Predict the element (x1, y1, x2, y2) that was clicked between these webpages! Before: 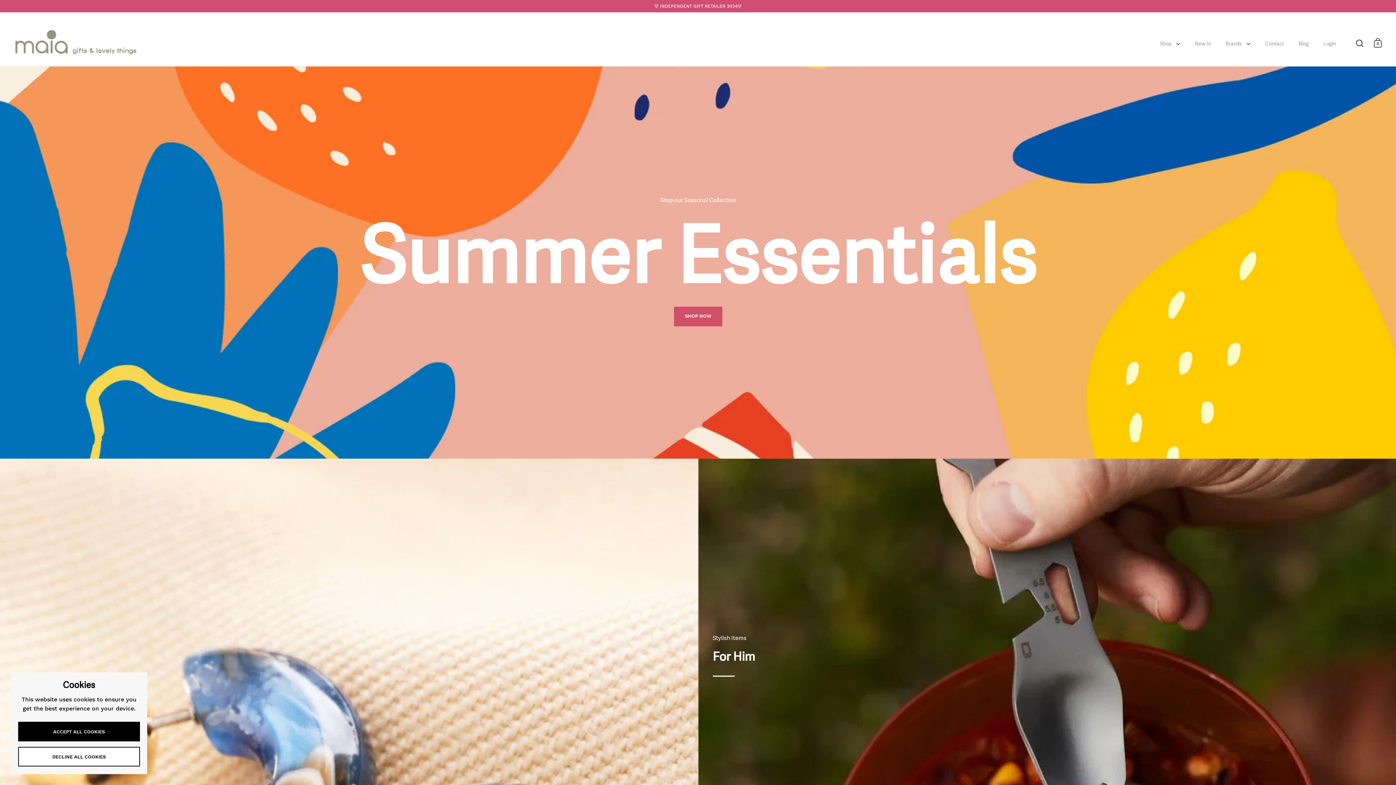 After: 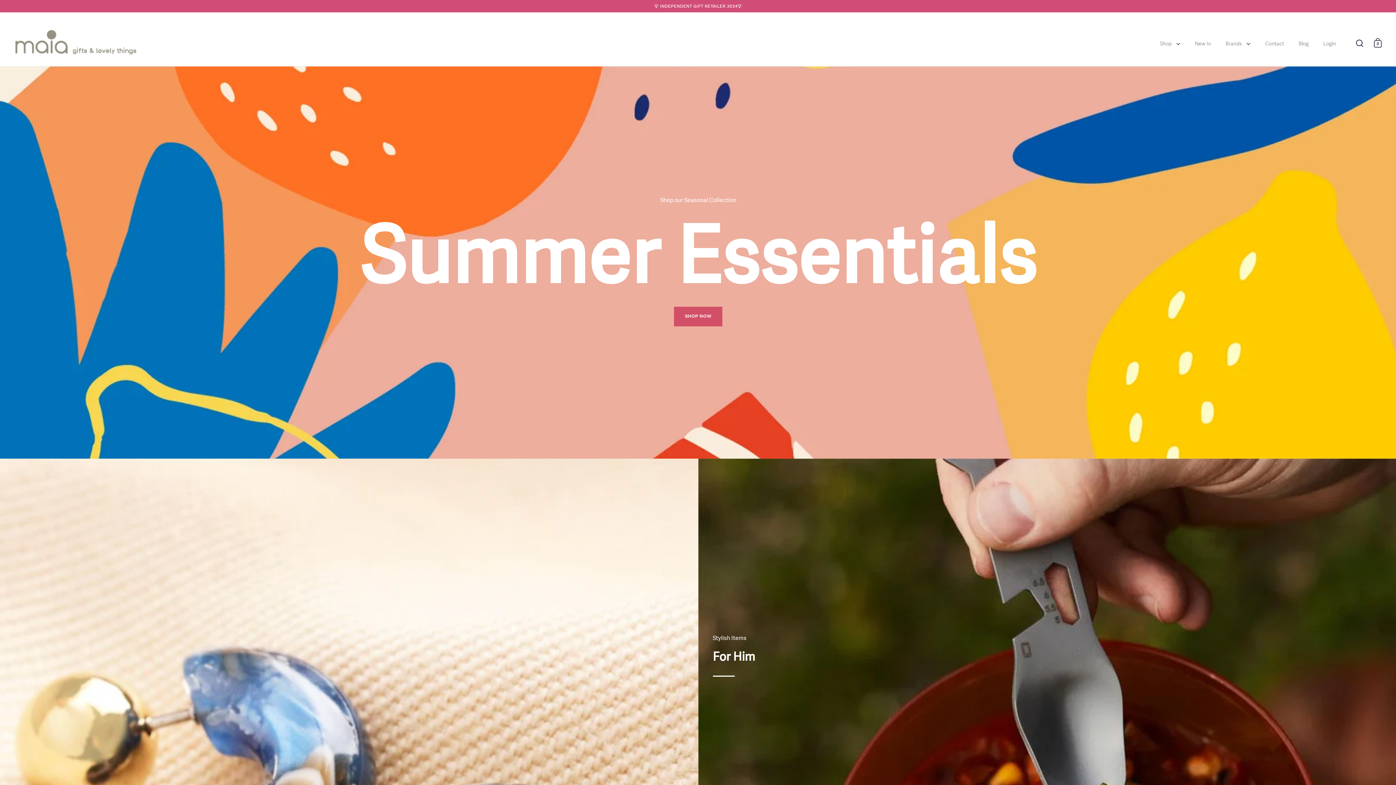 Action: bbox: (18, 747, 140, 766) label: DECLINE ALL COOKIES